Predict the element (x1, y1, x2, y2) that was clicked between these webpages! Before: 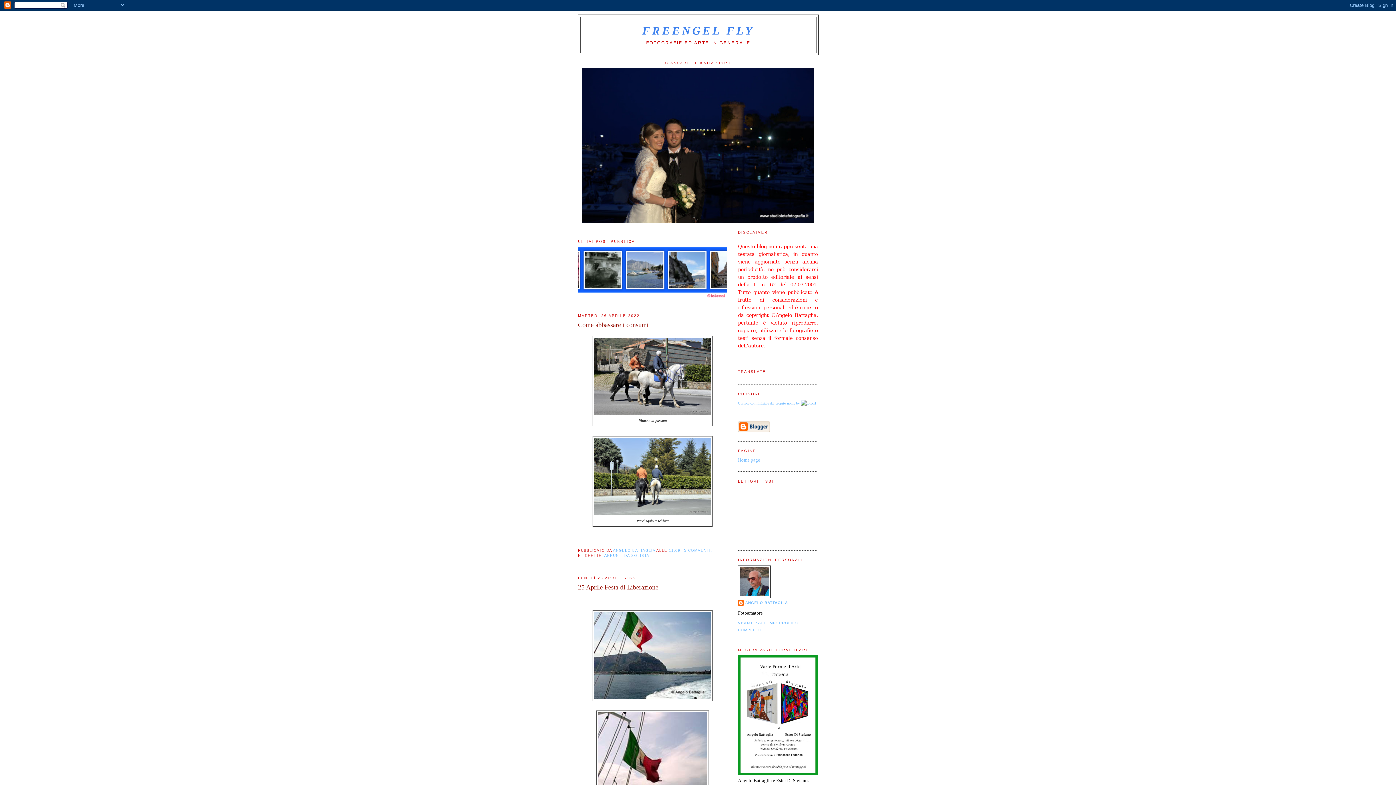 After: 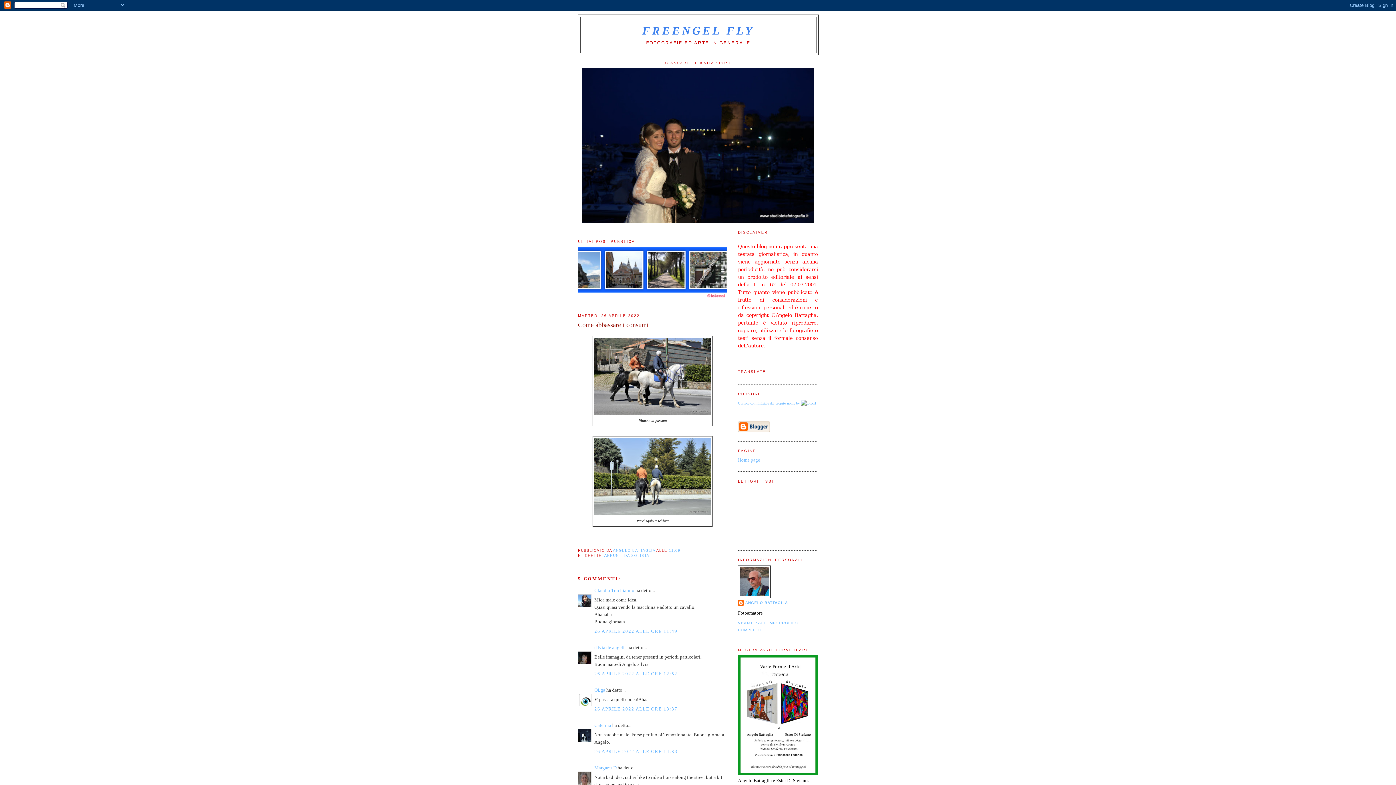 Action: bbox: (668, 548, 680, 552) label: 11:09